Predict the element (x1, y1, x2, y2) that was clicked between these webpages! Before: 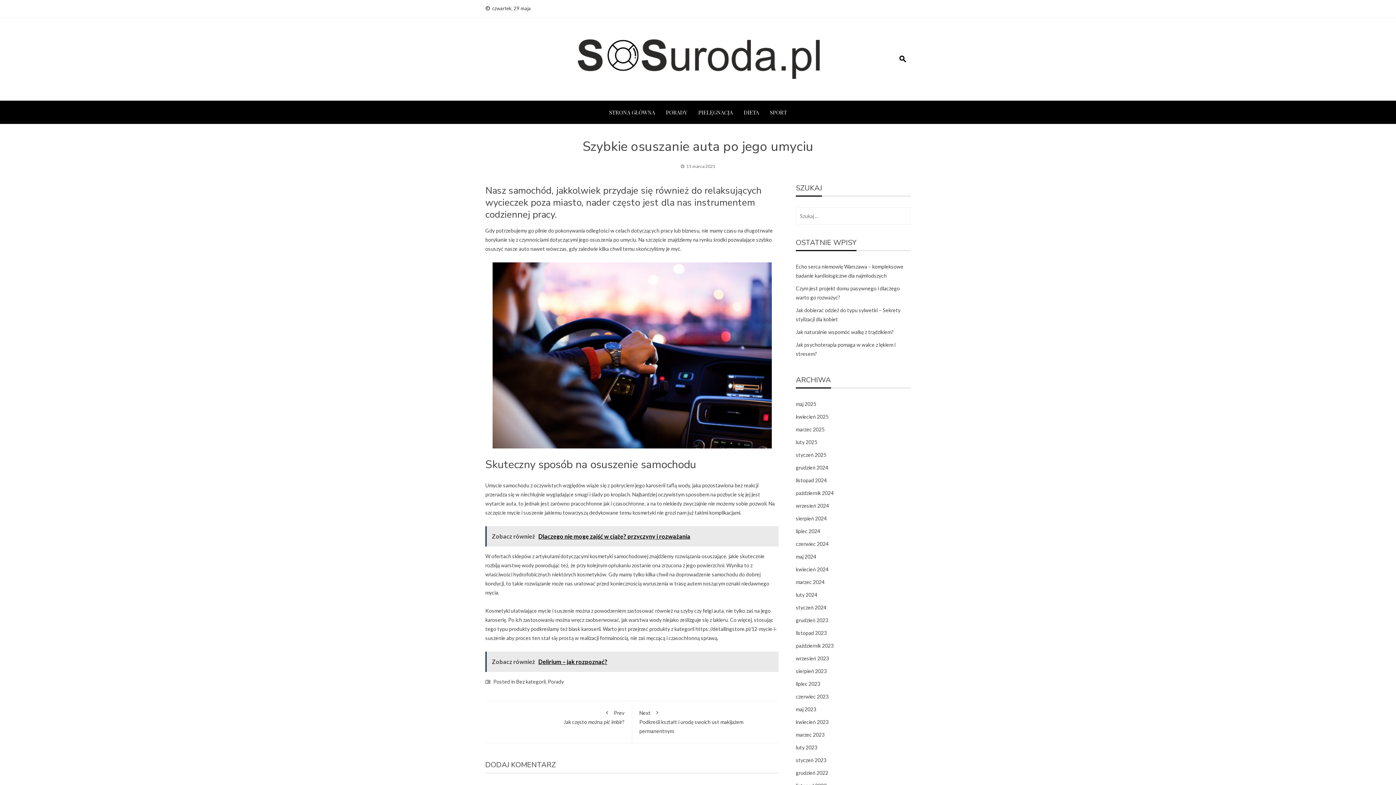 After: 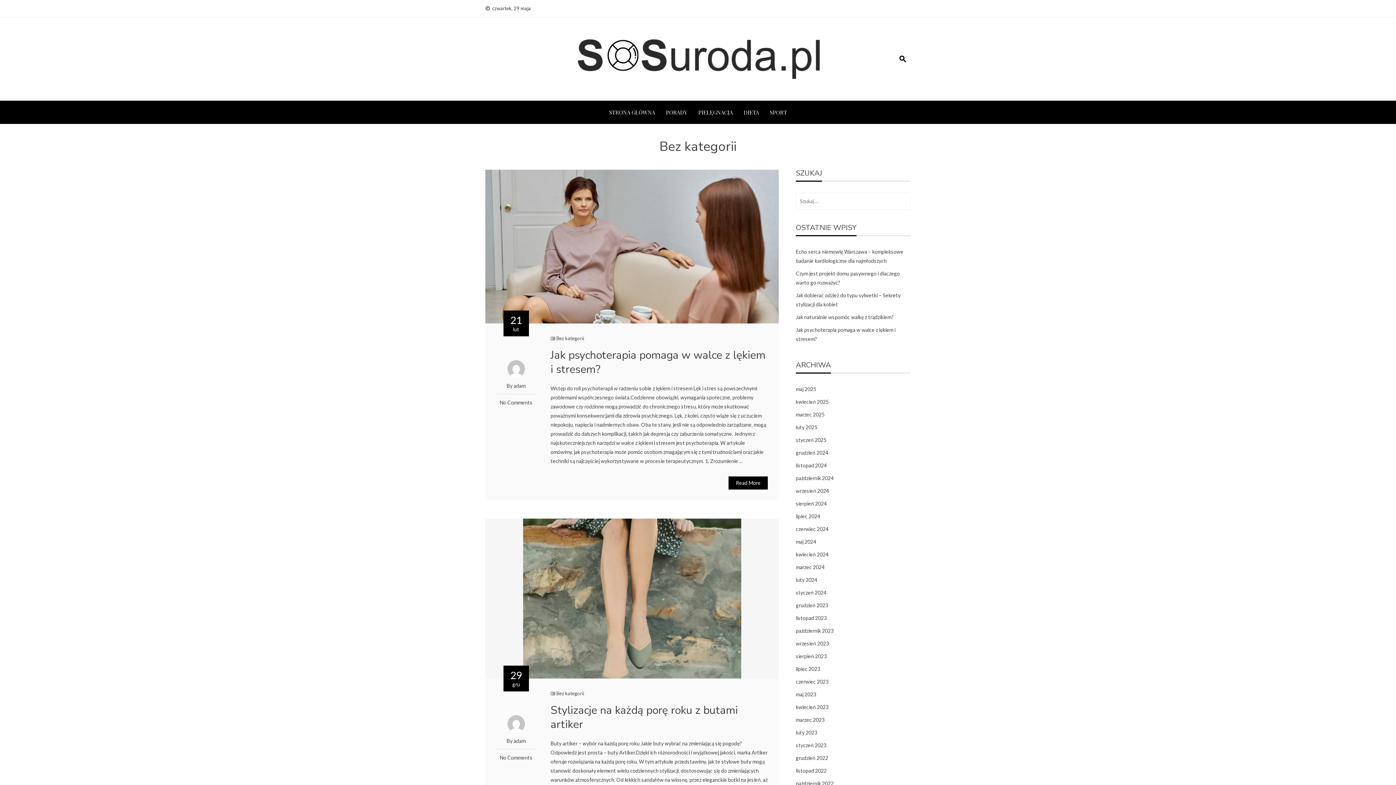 Action: bbox: (516, 679, 545, 685) label: Bez kategorii